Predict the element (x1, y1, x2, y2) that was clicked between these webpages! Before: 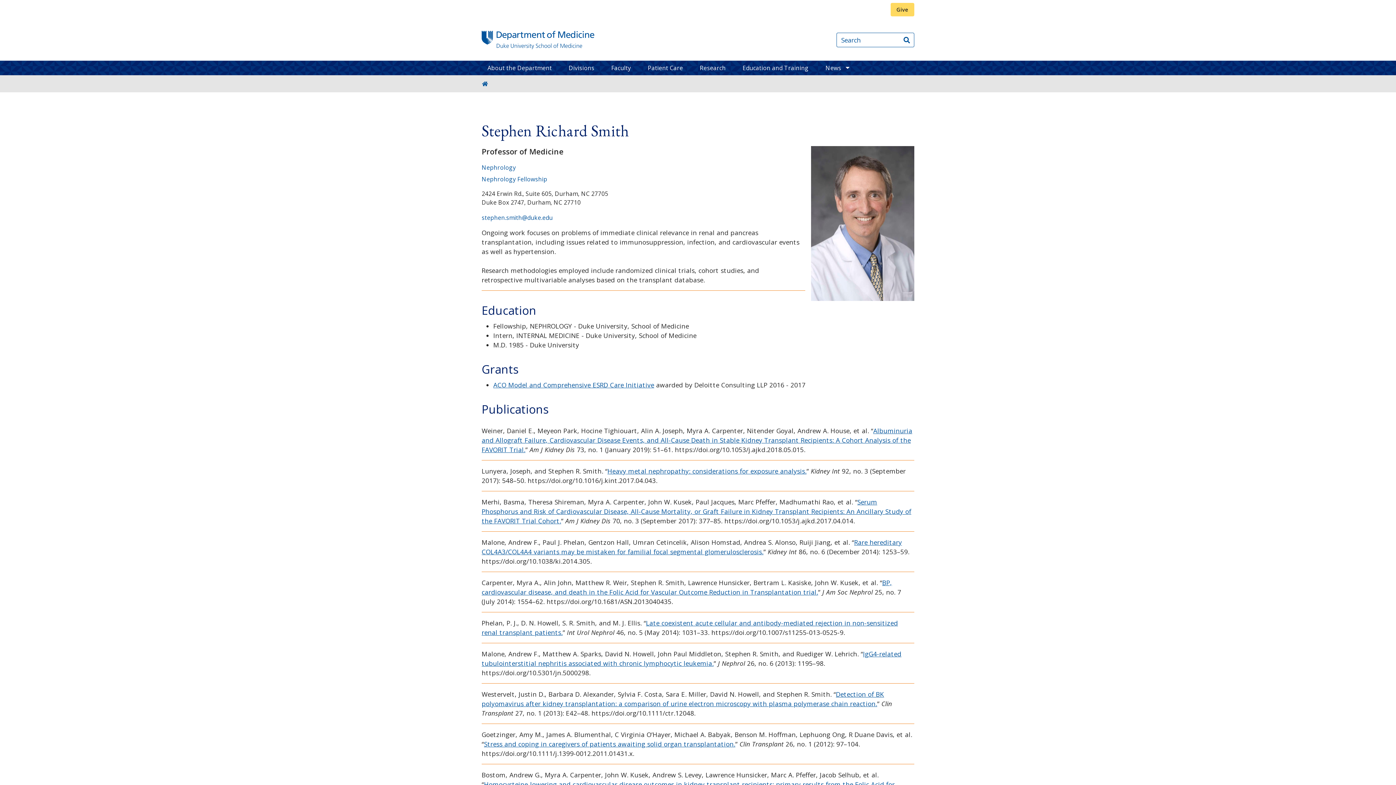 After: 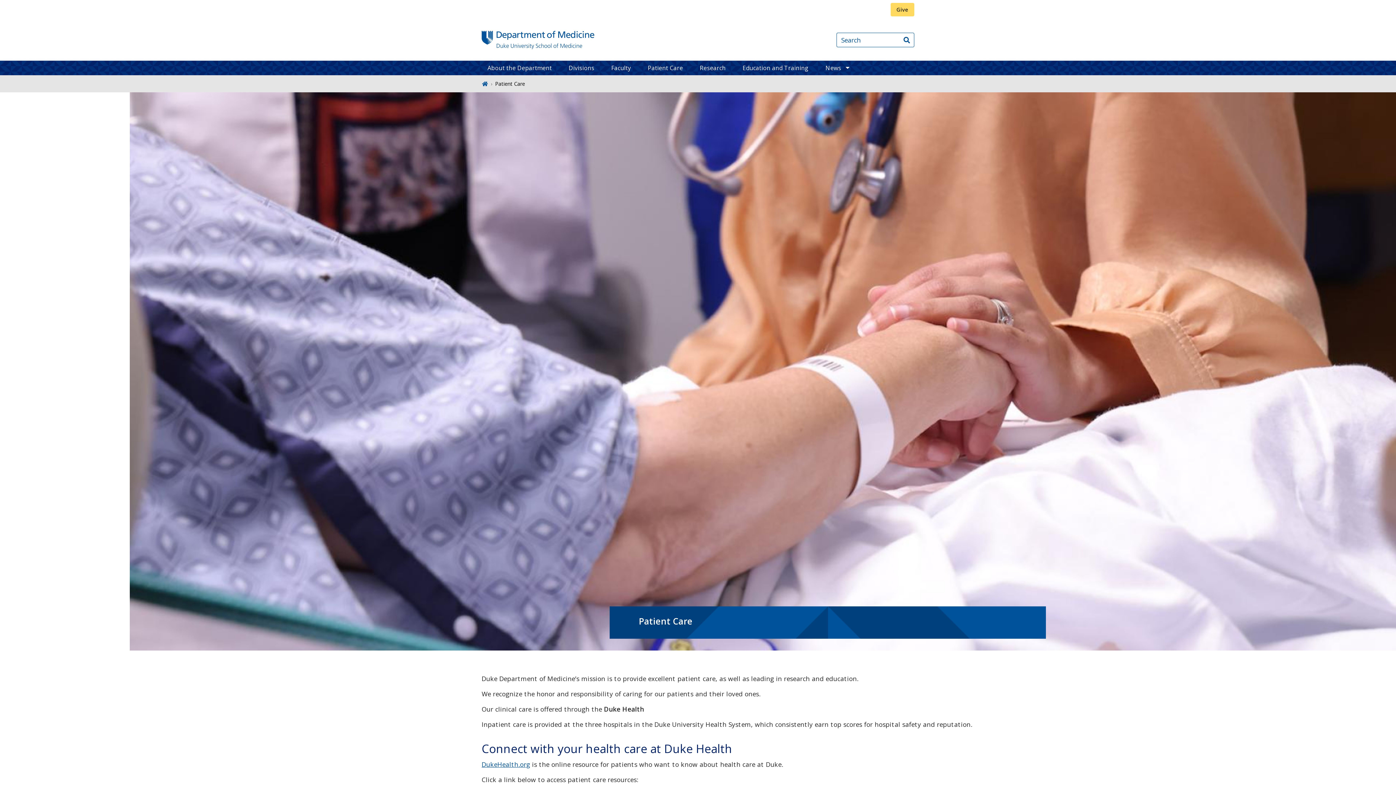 Action: label: Patient Care bbox: (642, 60, 694, 75)